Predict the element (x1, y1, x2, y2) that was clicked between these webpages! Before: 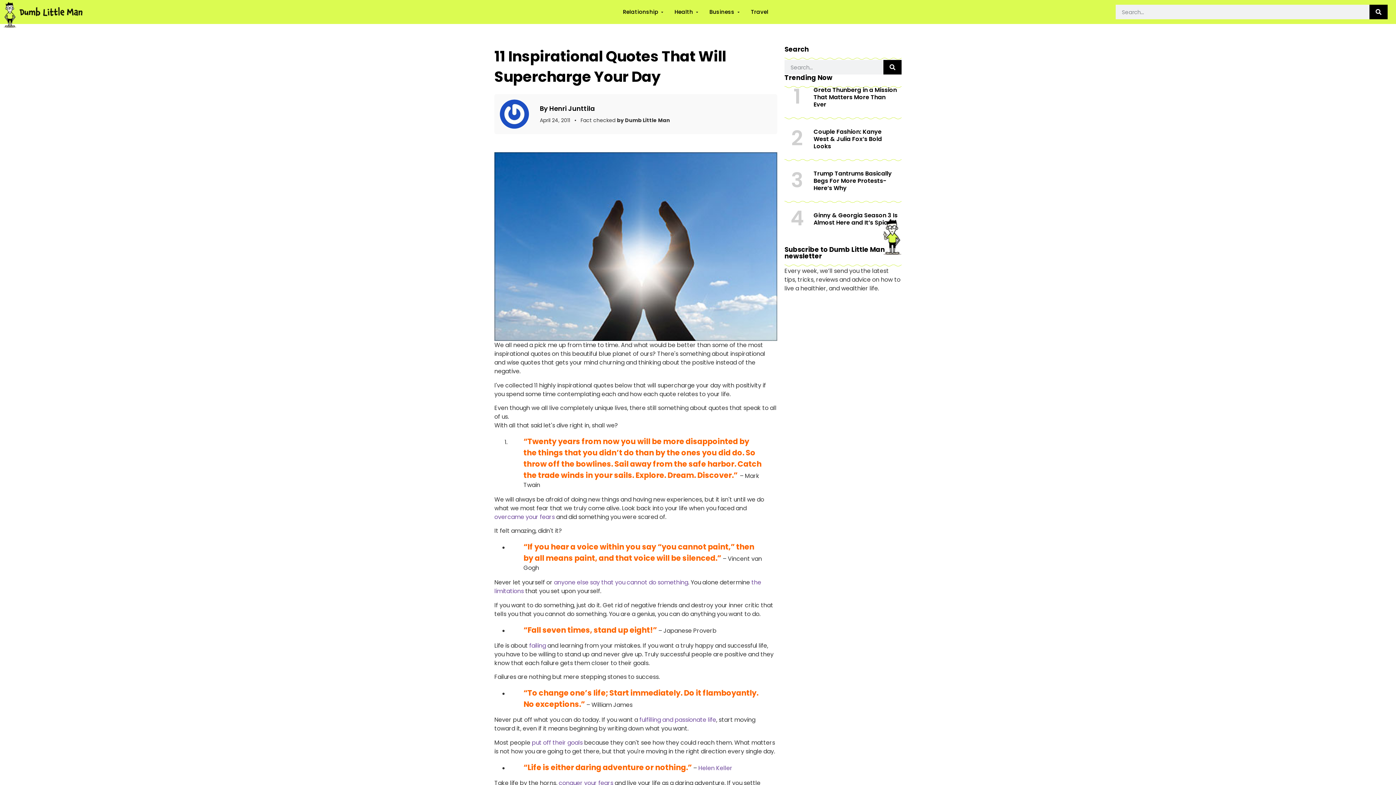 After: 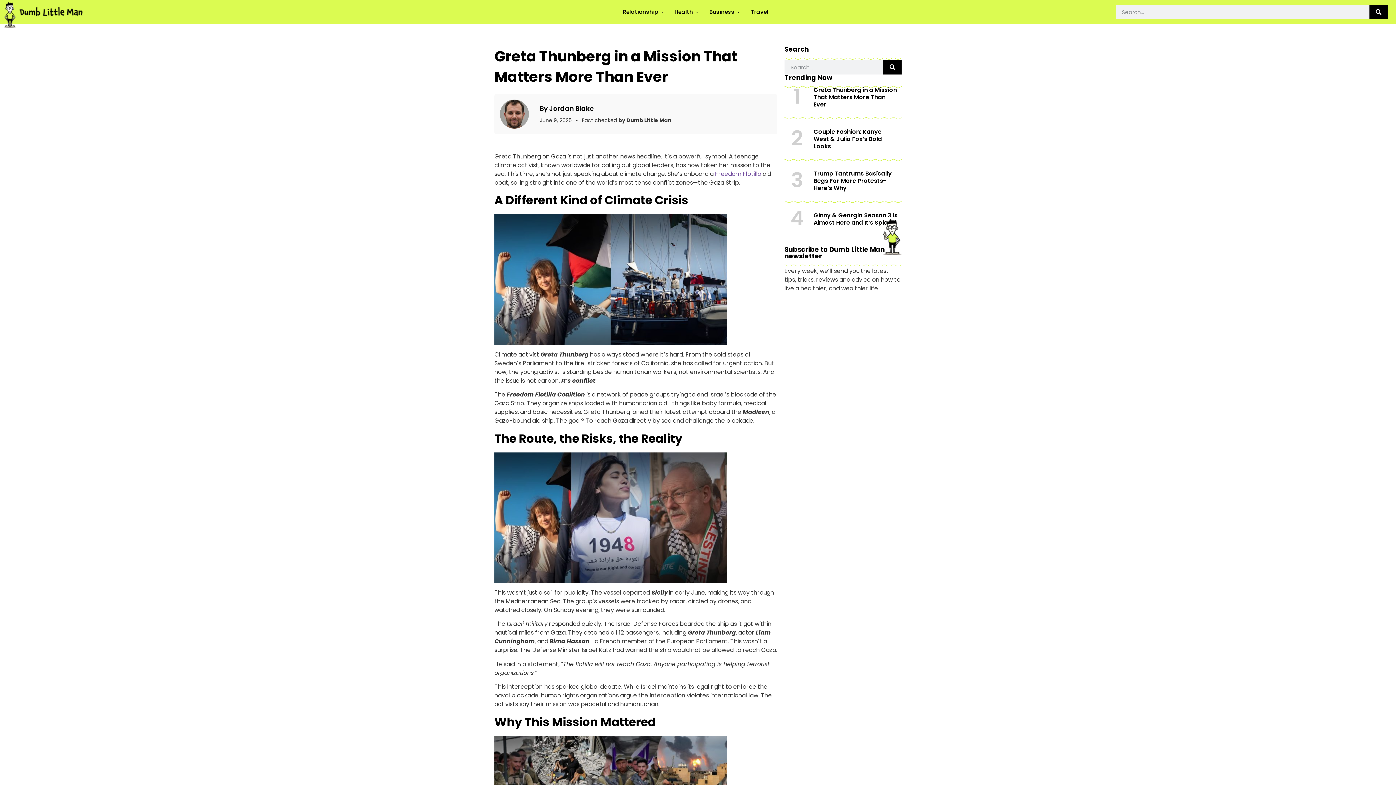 Action: bbox: (813, 85, 897, 108) label: Greta Thunberg in a Mission That Matters More Than Ever